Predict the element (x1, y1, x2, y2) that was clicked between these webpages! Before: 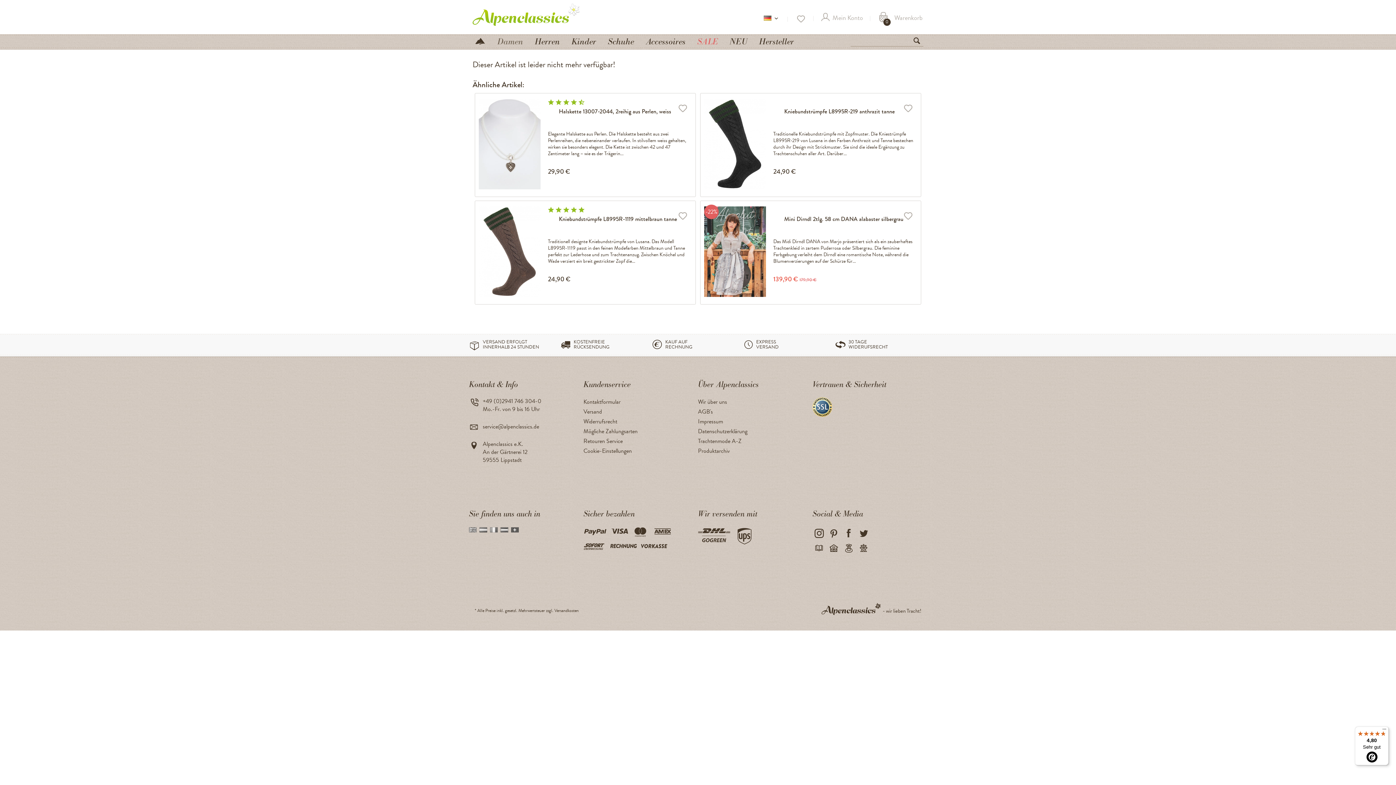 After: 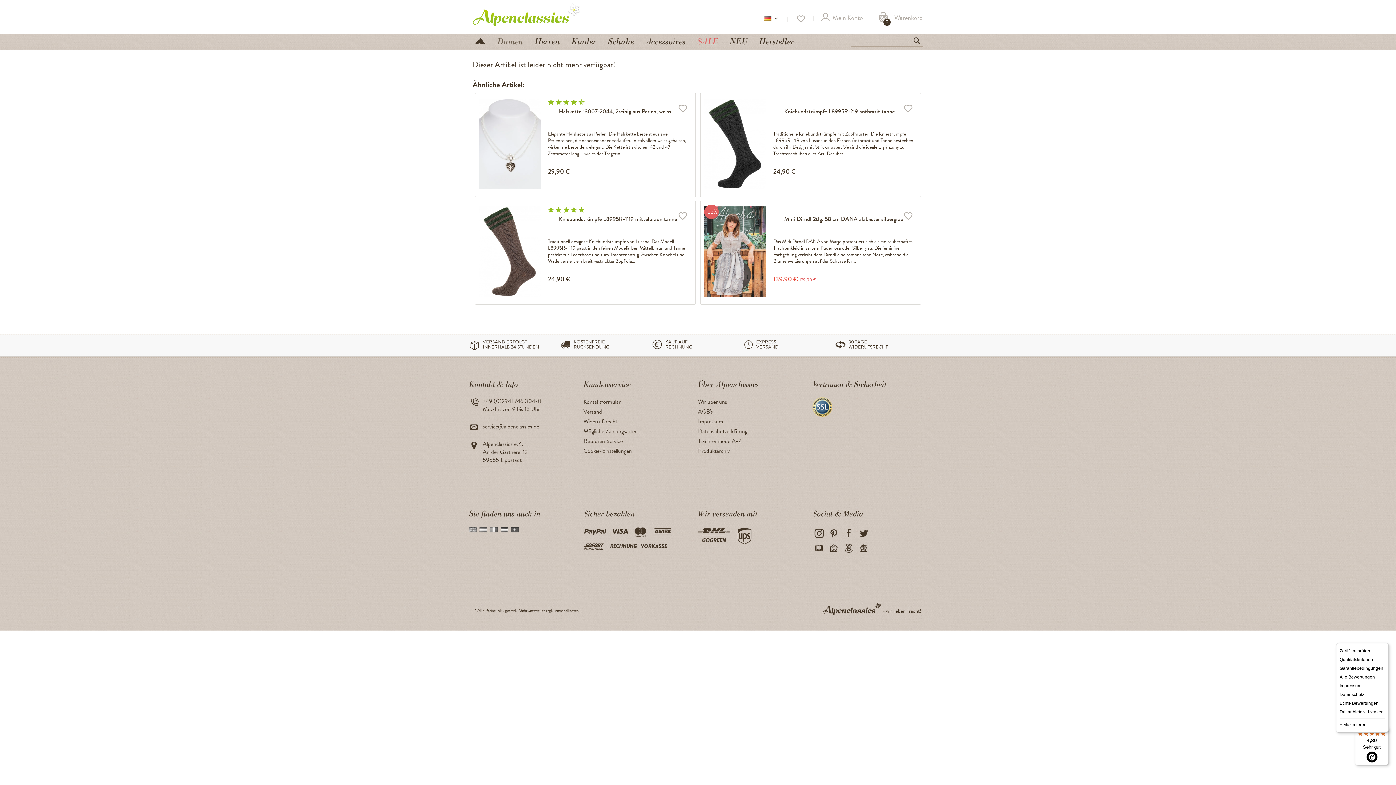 Action: bbox: (1380, 726, 1389, 735) label: Menü